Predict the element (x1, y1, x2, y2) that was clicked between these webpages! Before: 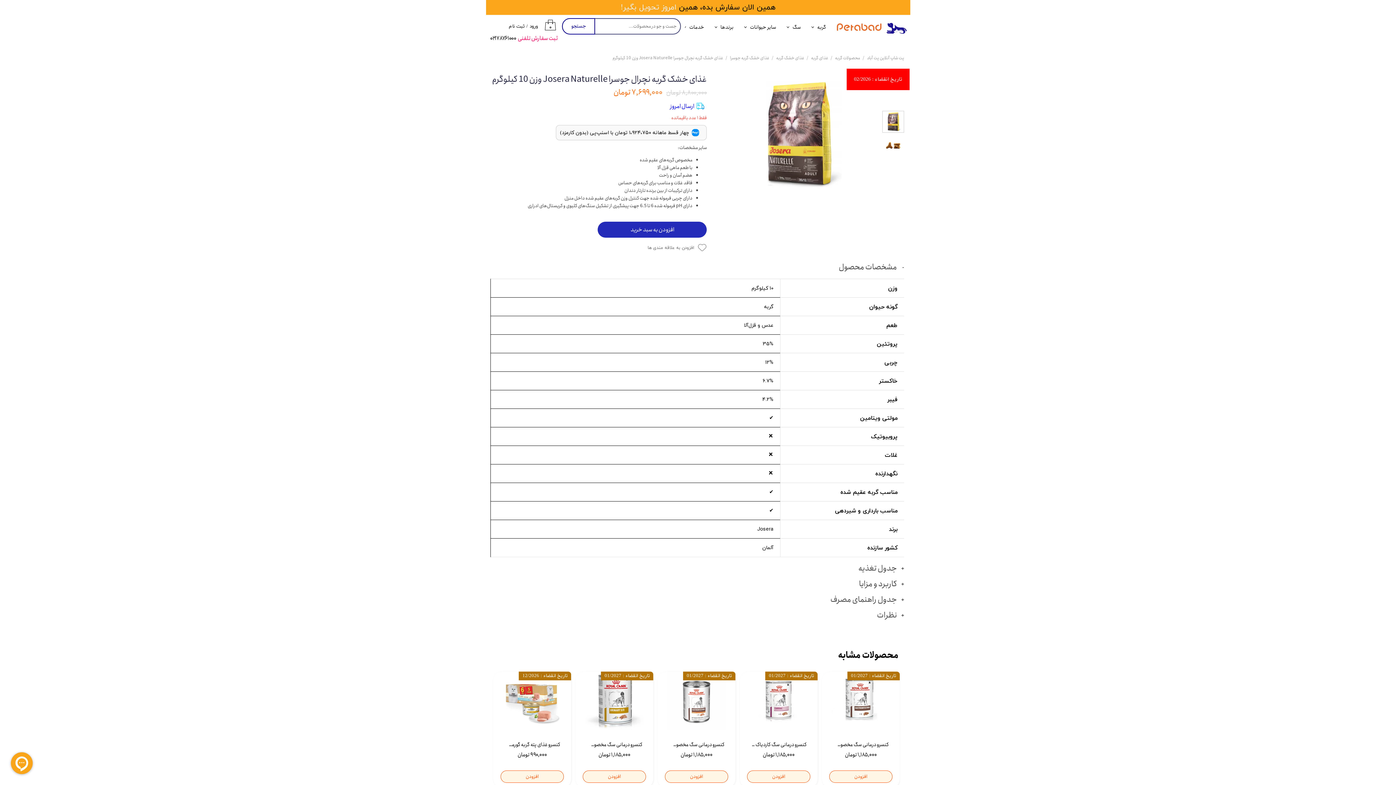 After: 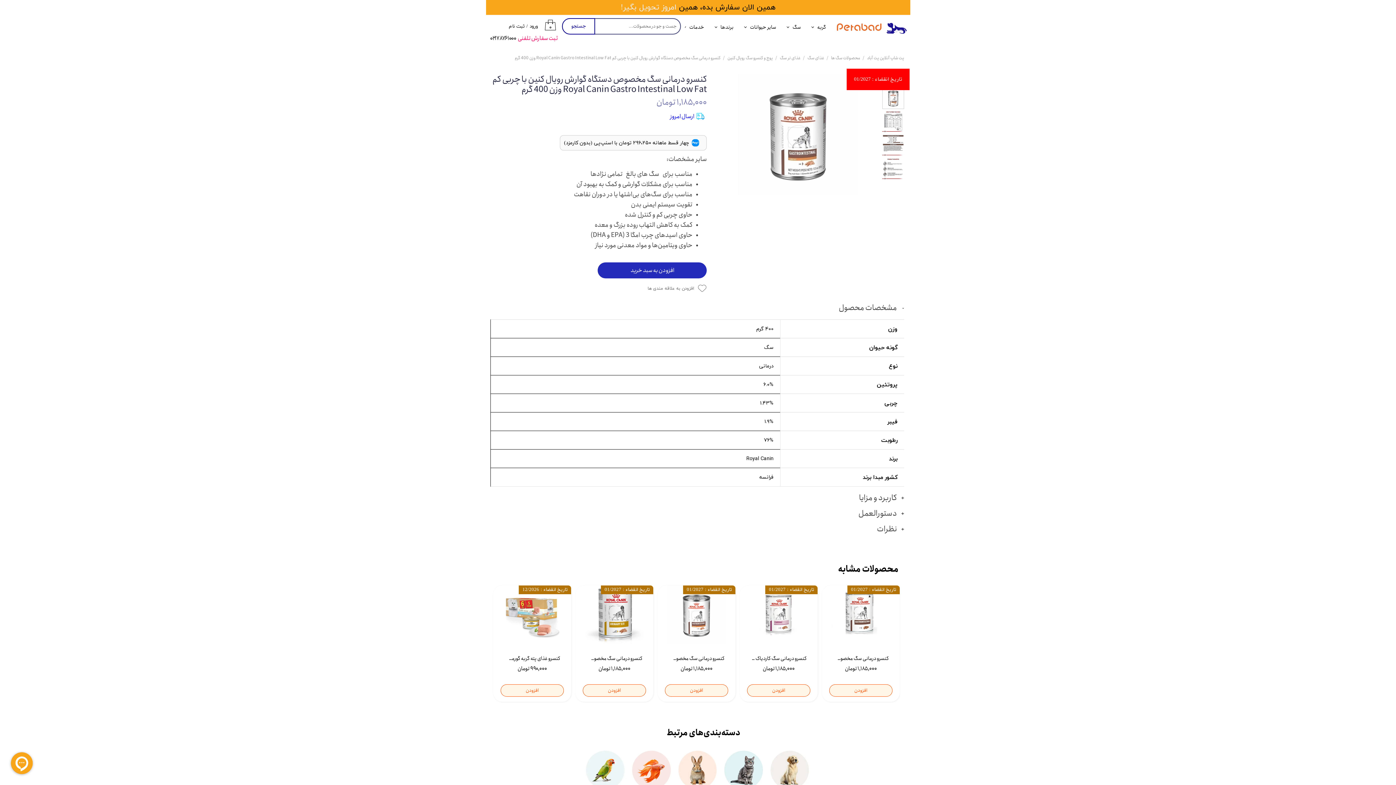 Action: bbox: (657, 672, 735, 730)